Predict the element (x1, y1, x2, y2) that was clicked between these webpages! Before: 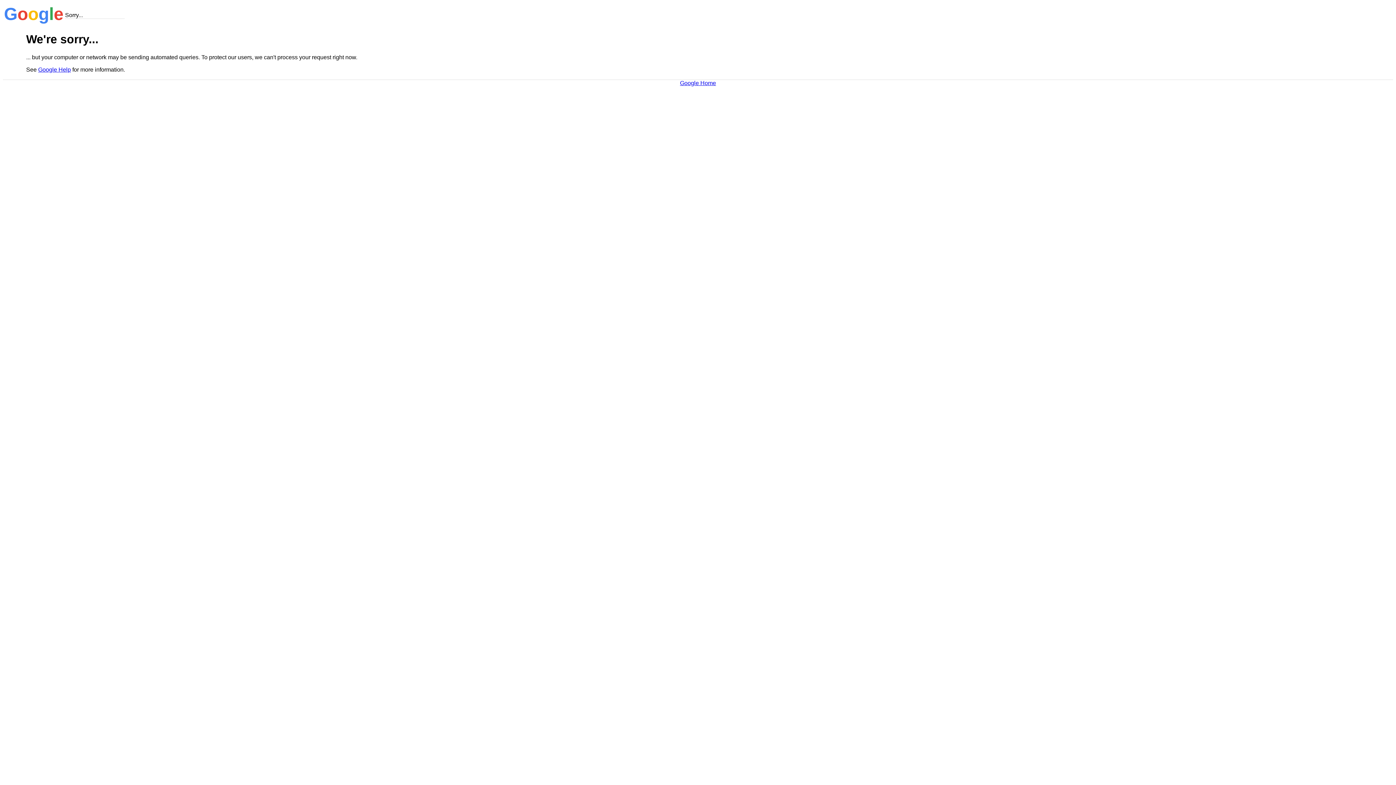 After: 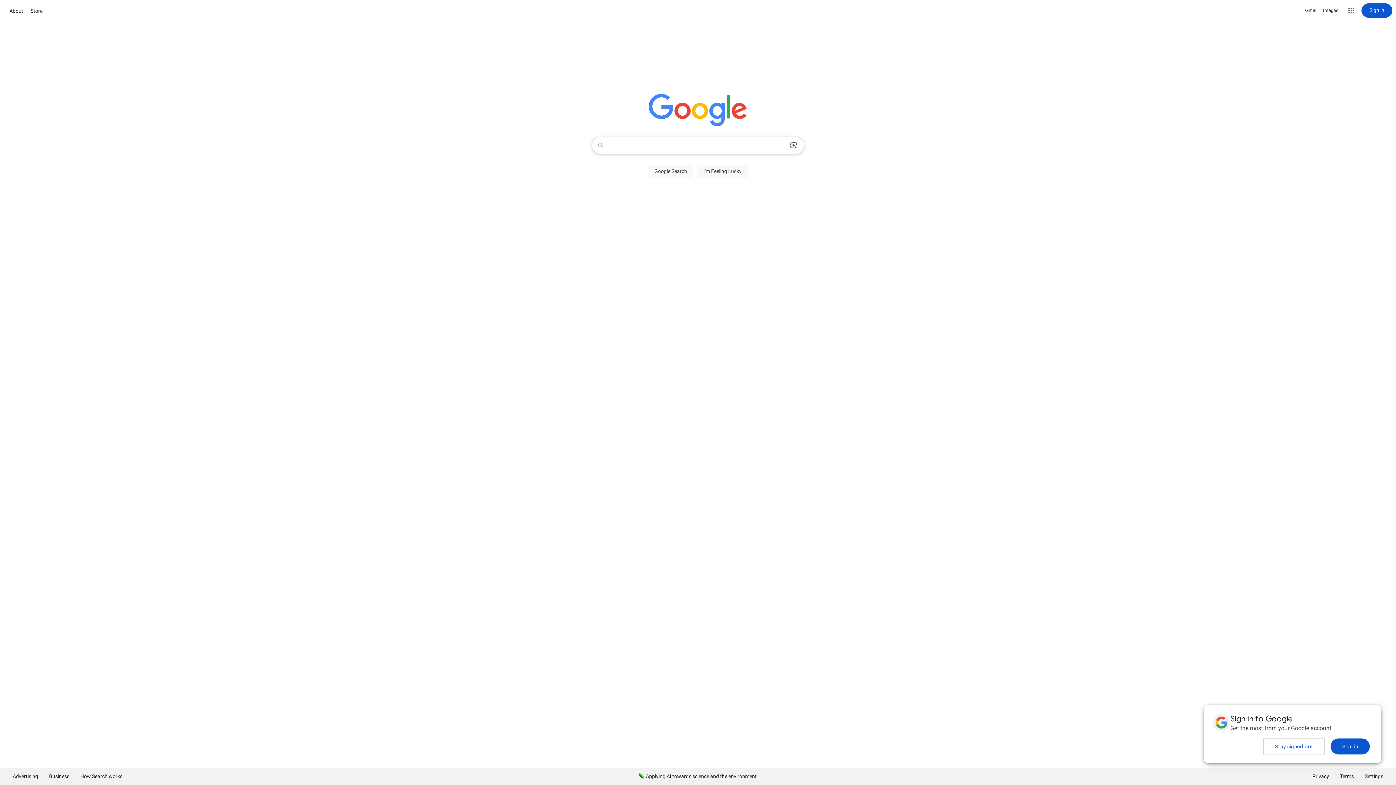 Action: label: Google Home bbox: (680, 79, 716, 86)